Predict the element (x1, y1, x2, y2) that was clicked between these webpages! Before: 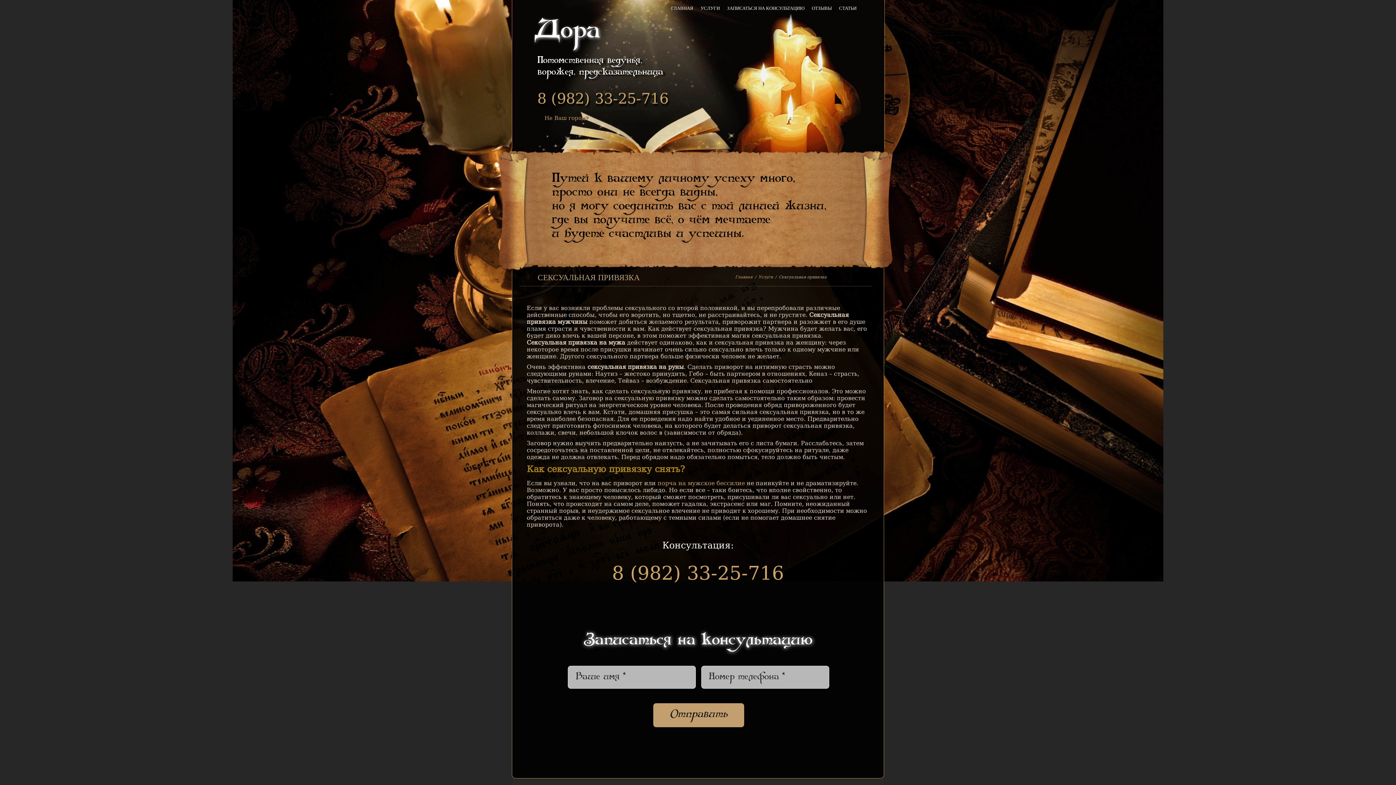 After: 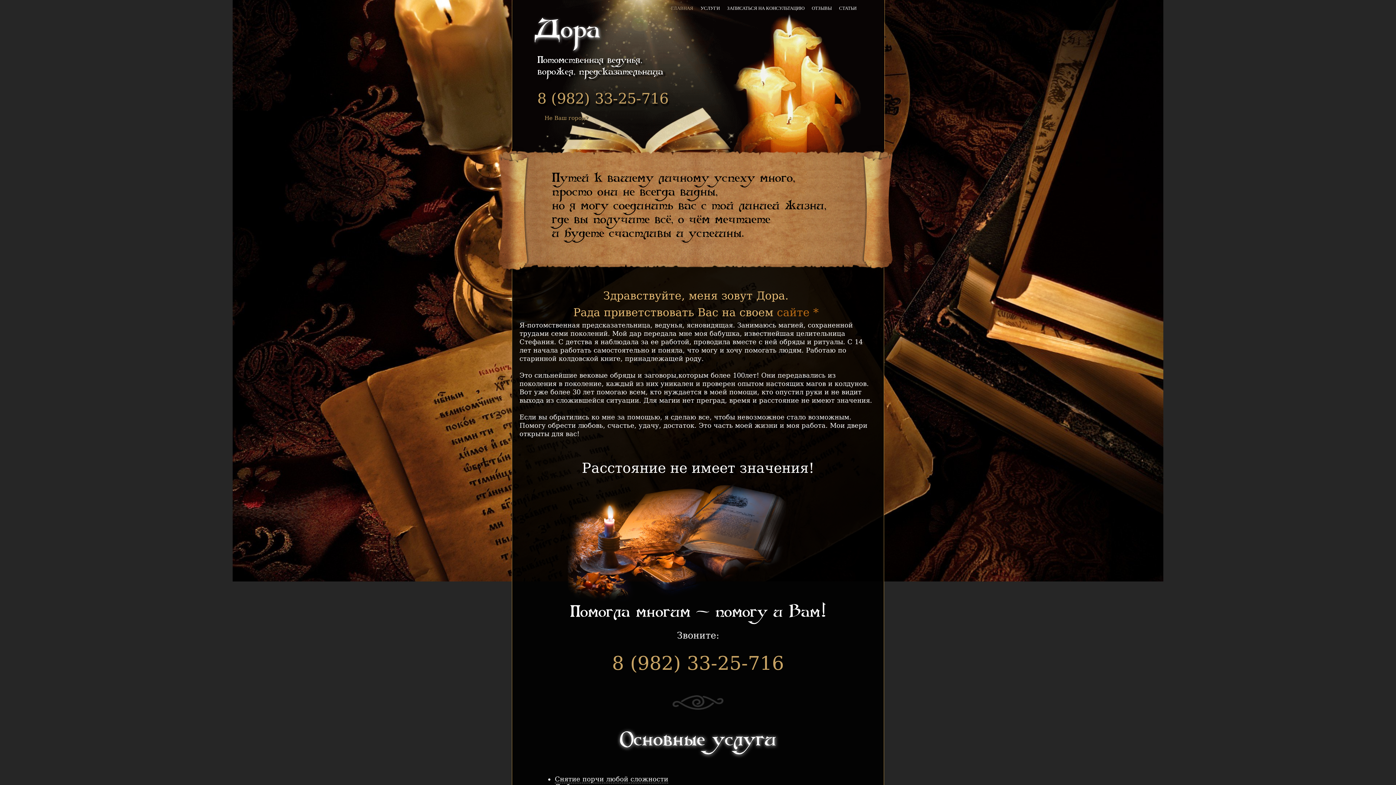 Action: label: ГЛАВНАЯ bbox: (668, 3, 696, 13)